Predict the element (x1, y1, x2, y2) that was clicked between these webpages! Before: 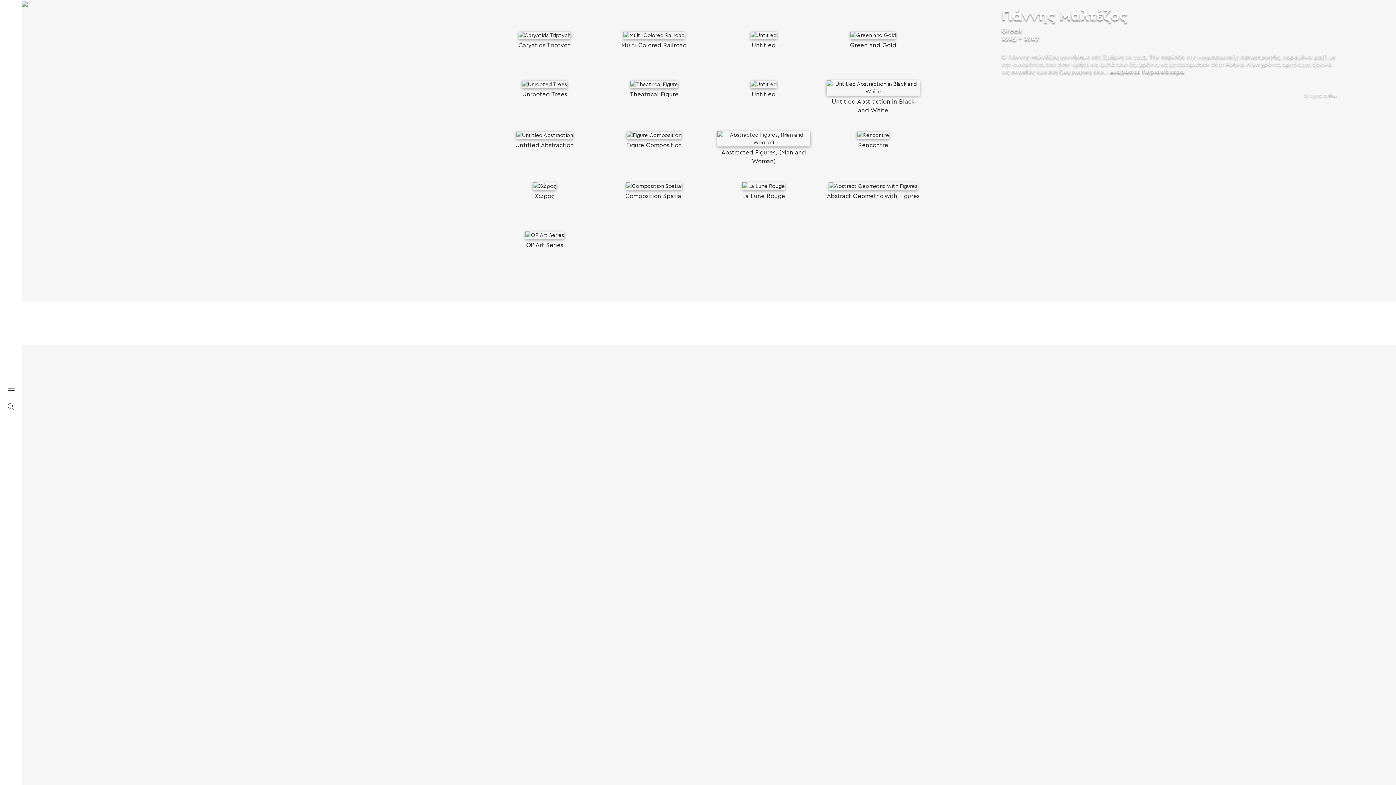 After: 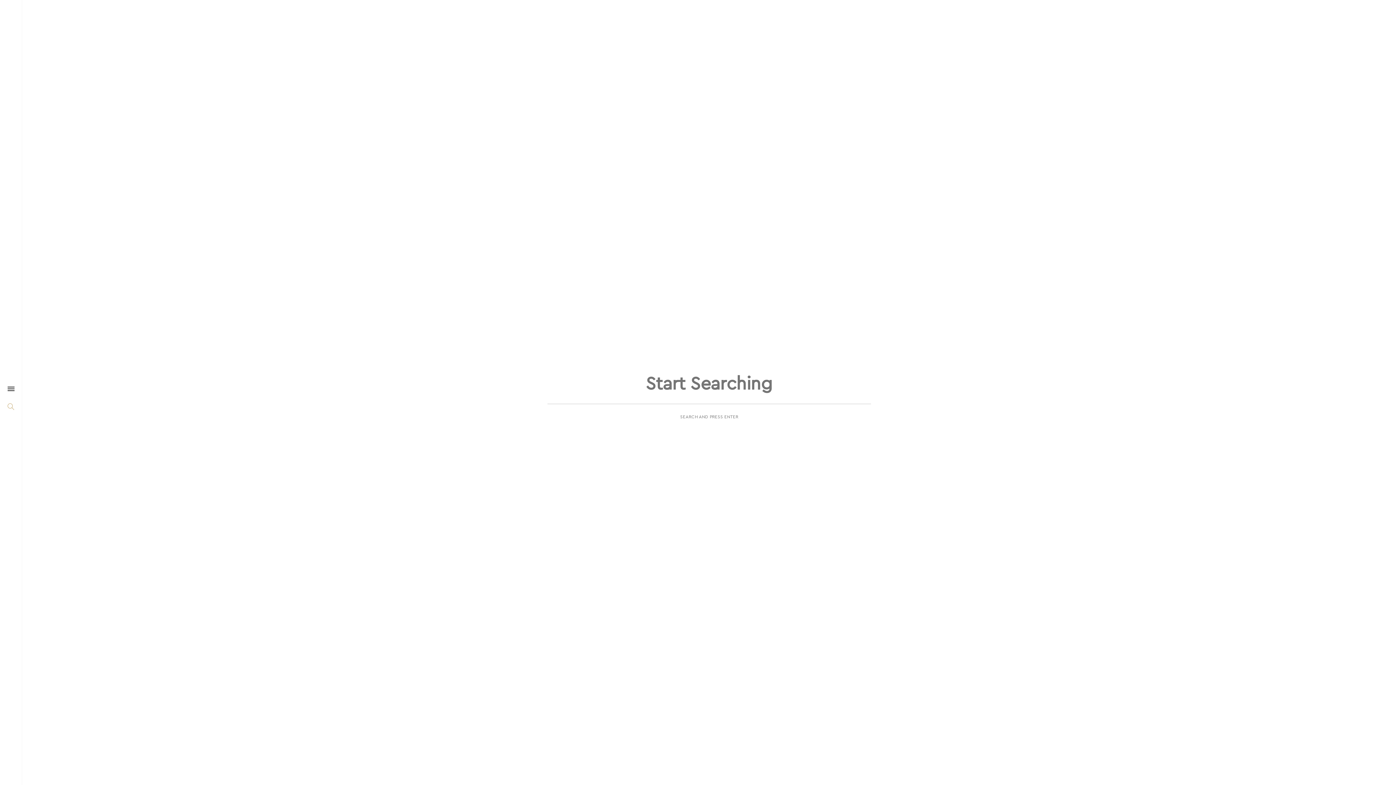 Action: bbox: (7, 403, 14, 412)